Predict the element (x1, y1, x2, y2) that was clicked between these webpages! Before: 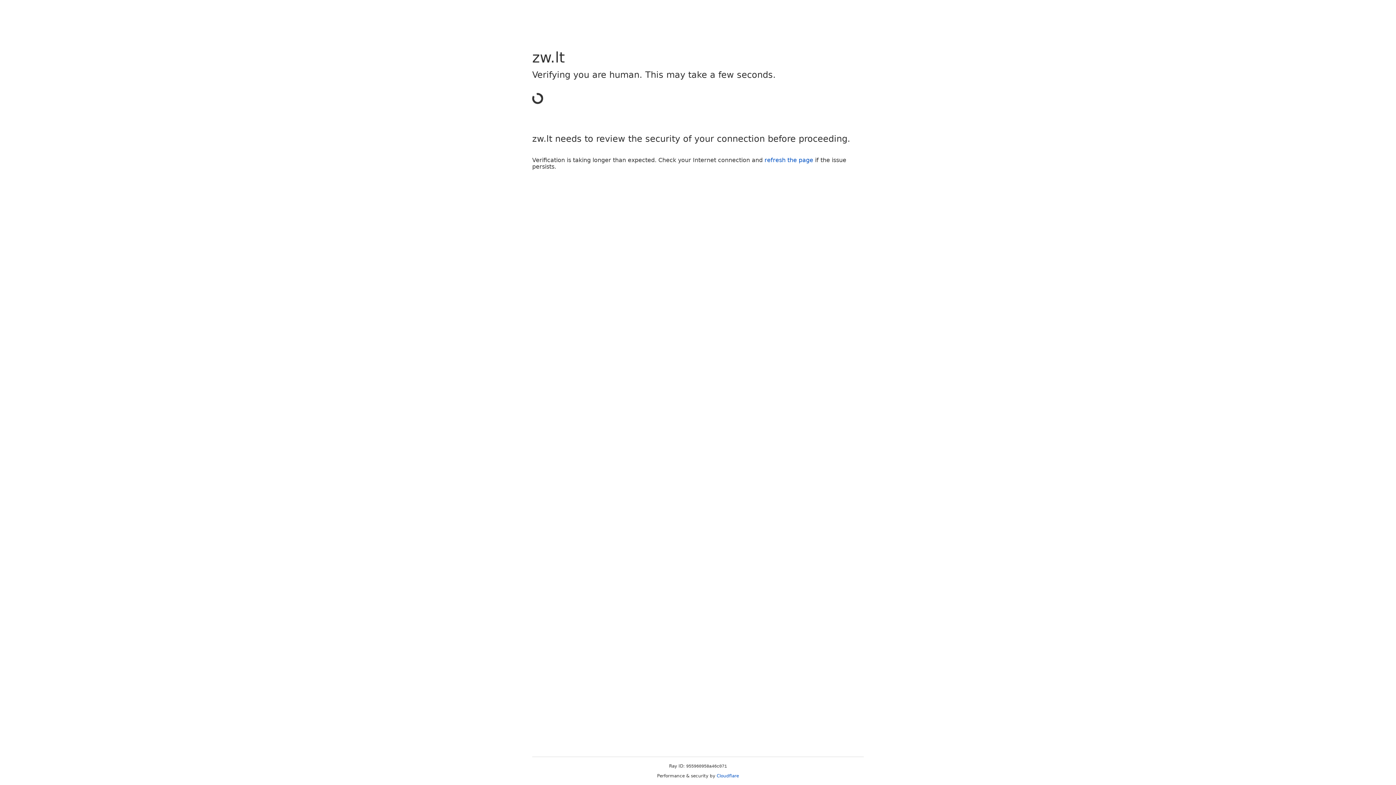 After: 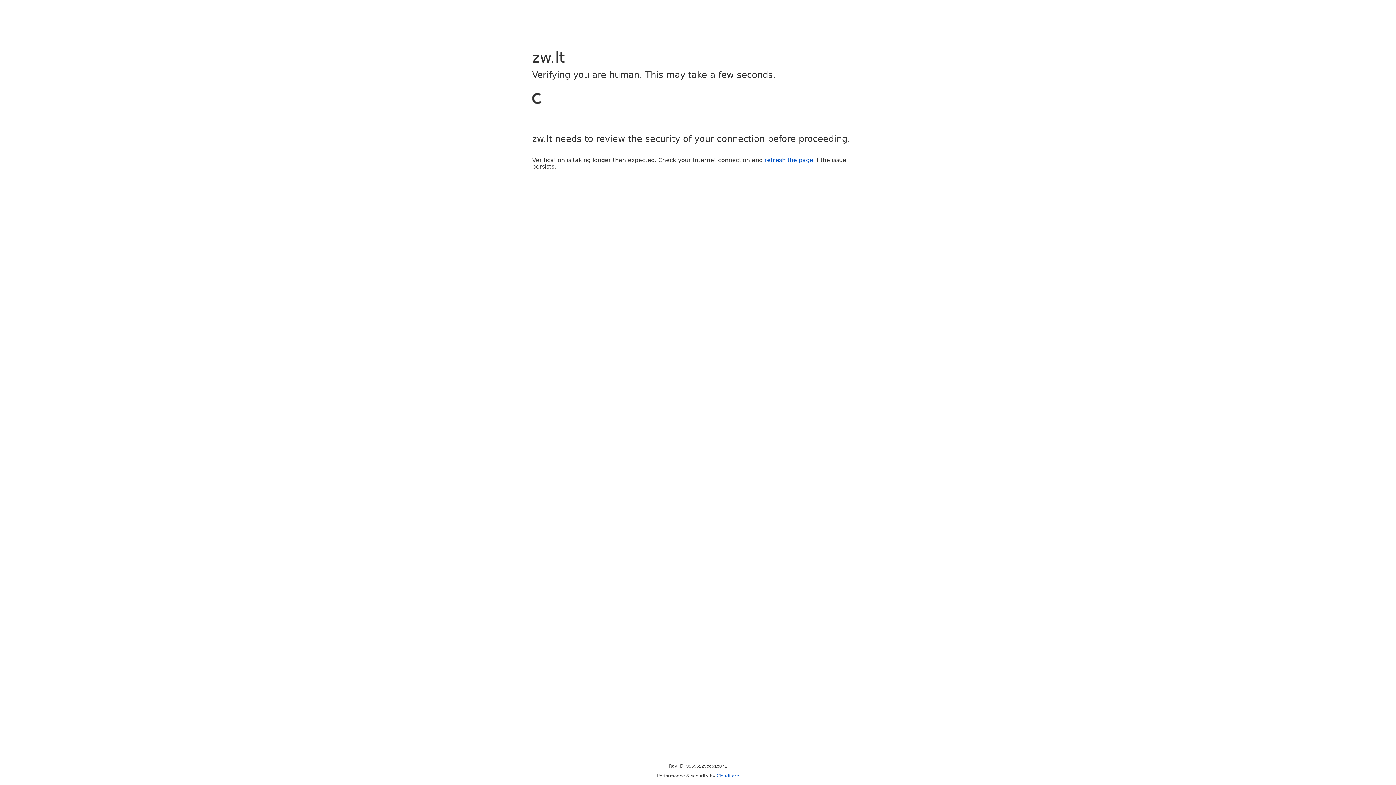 Action: label: refresh the page bbox: (764, 156, 813, 163)